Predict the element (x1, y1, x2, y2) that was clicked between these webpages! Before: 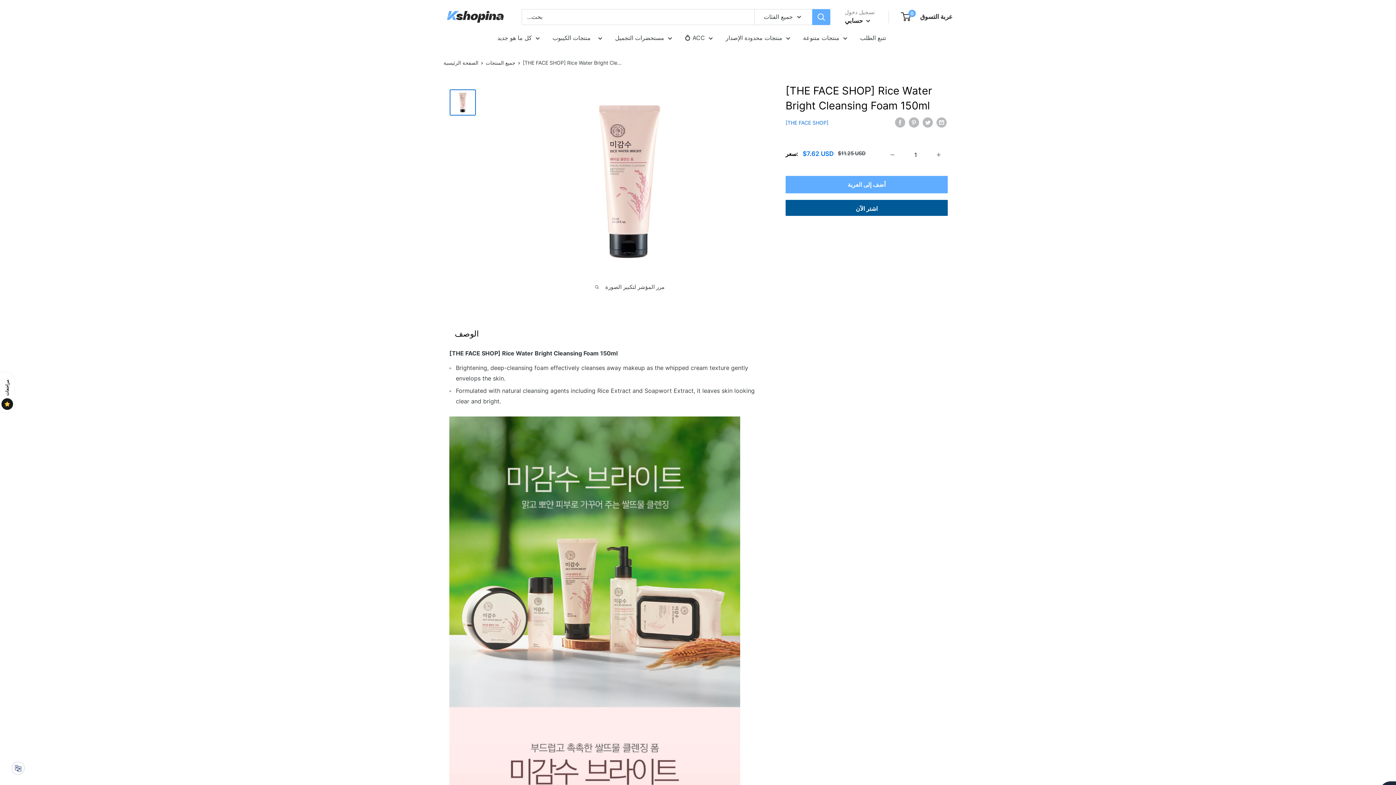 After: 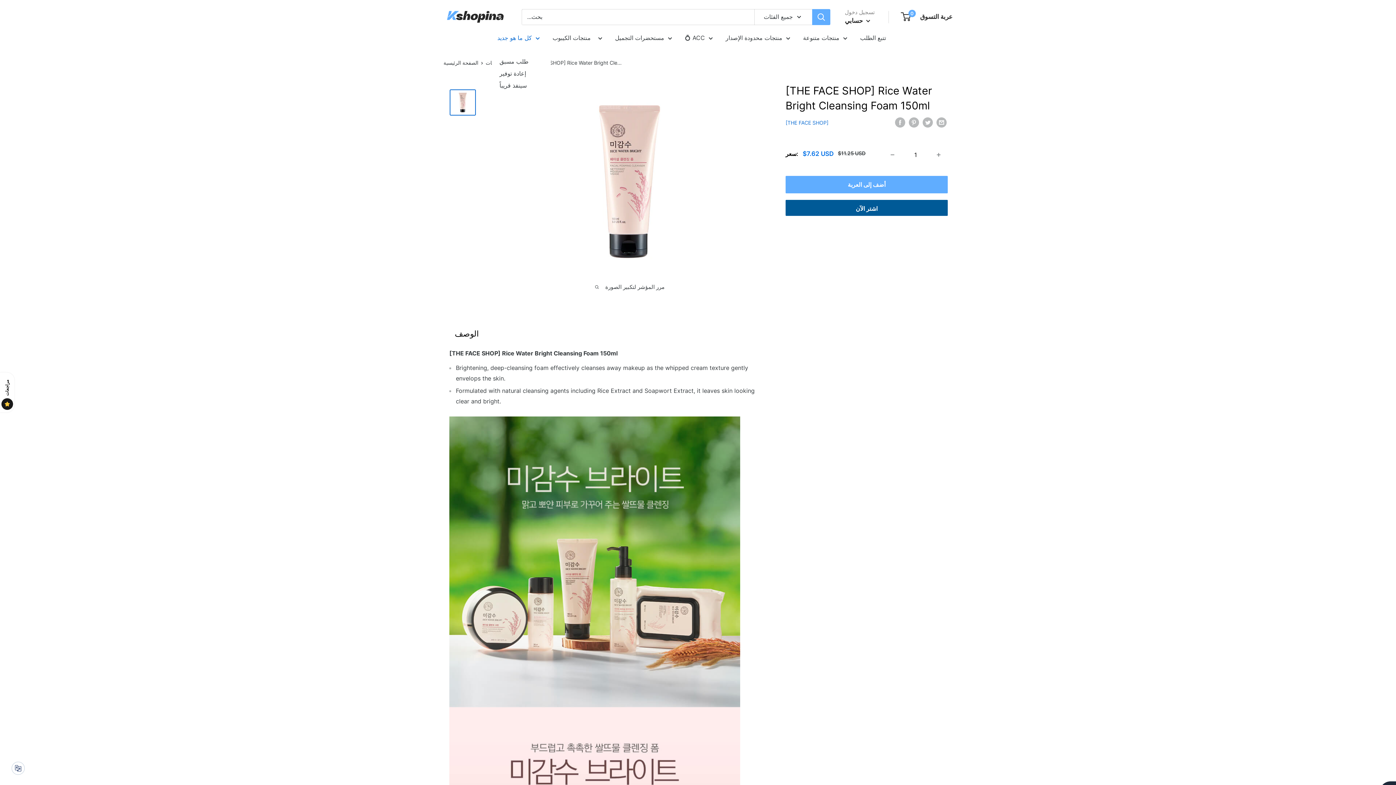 Action: label: كل ما هو جديد bbox: (497, 32, 540, 43)